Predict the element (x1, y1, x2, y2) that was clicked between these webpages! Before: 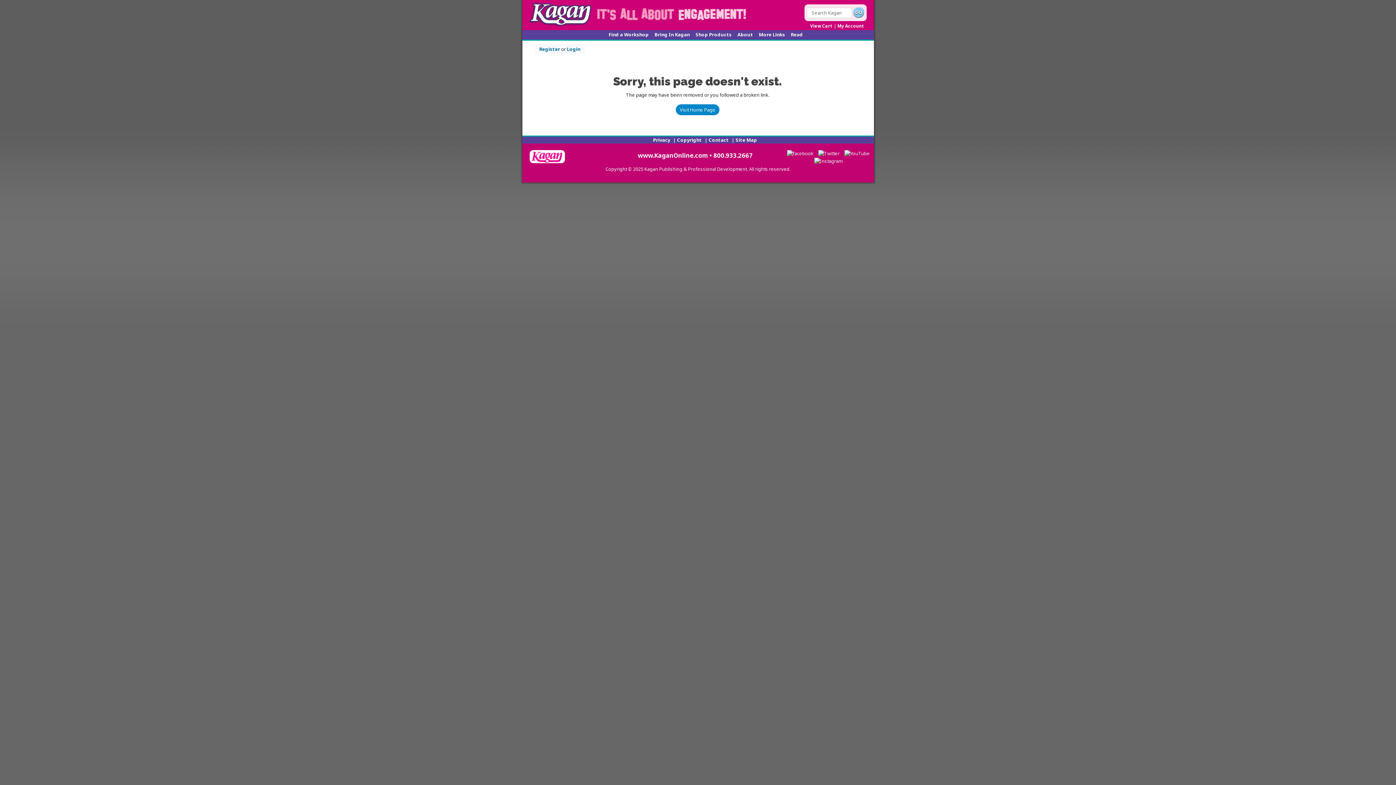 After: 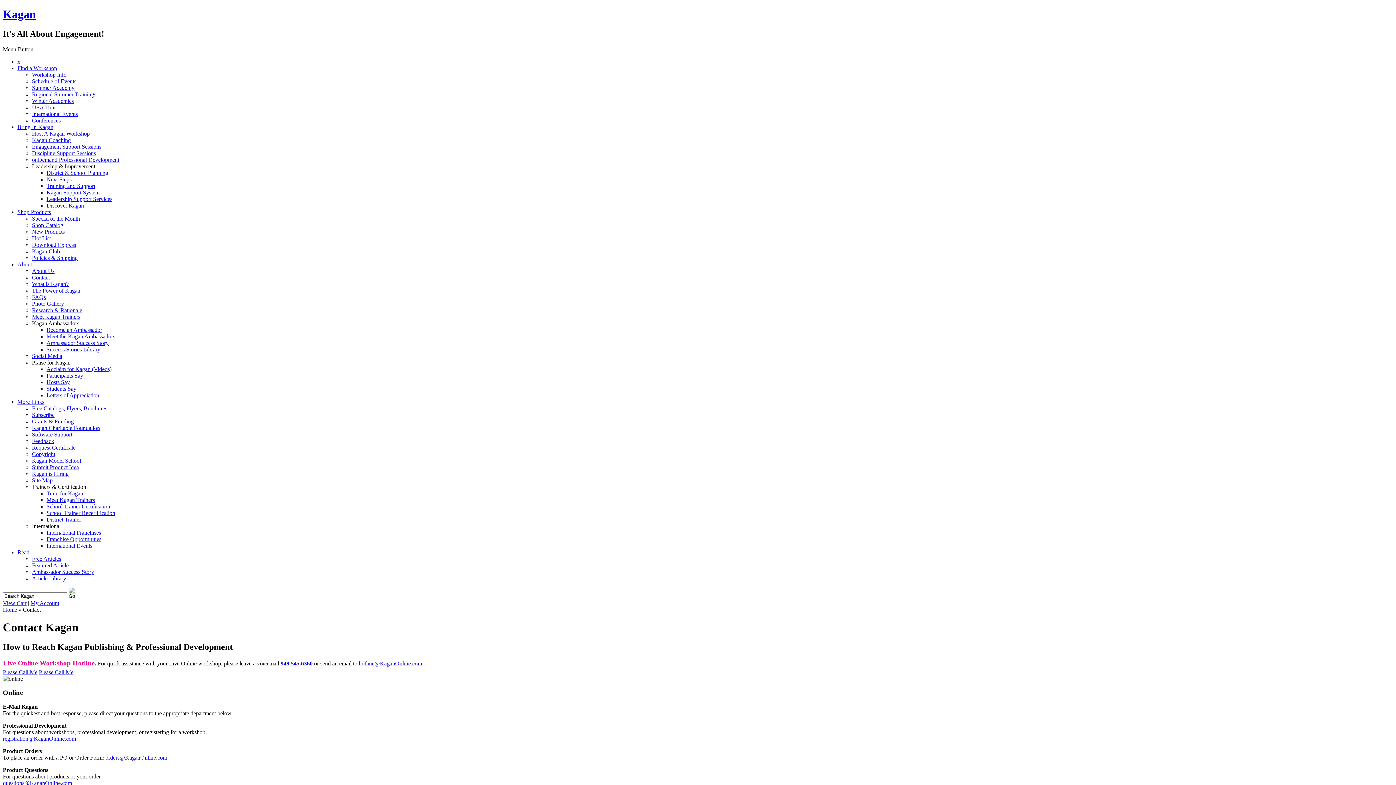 Action: bbox: (708, 136, 728, 143) label: Contact